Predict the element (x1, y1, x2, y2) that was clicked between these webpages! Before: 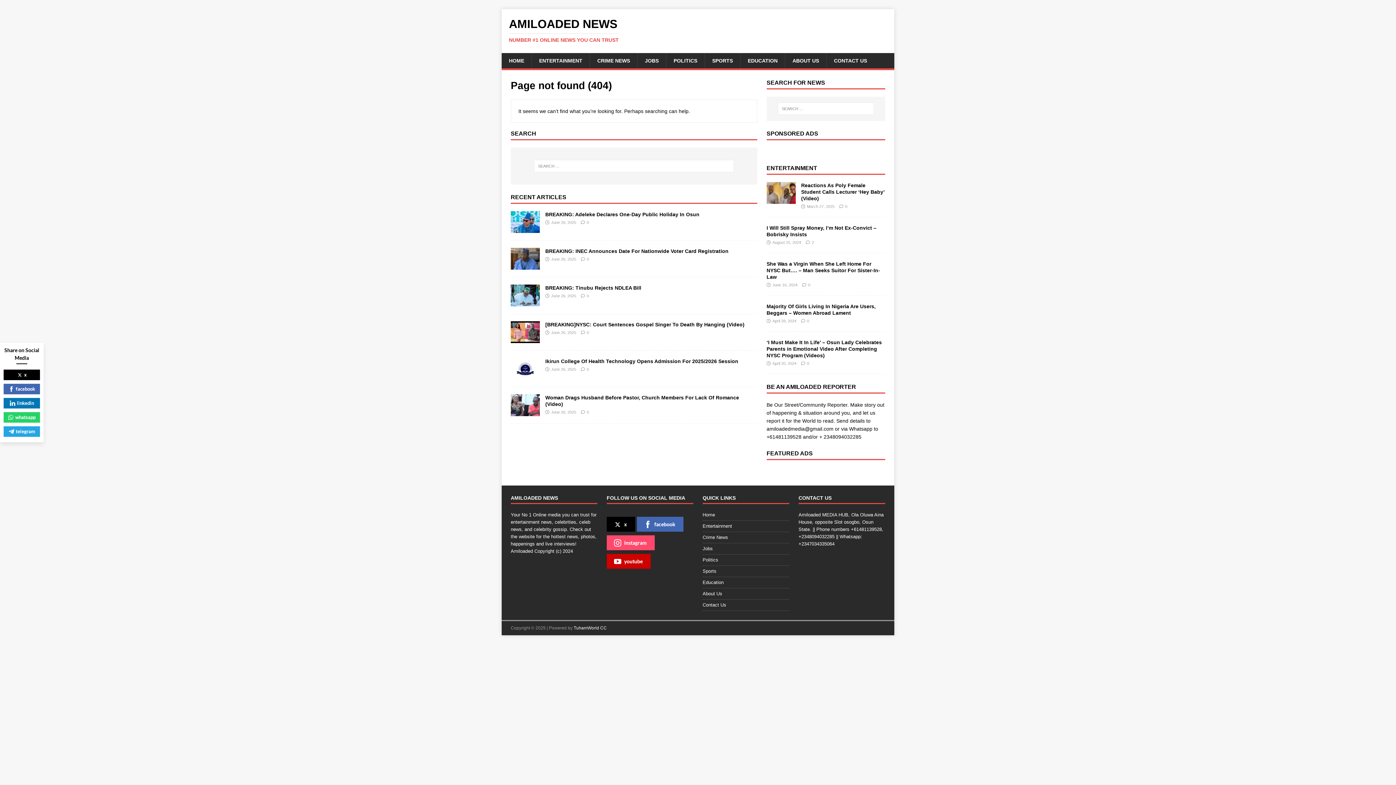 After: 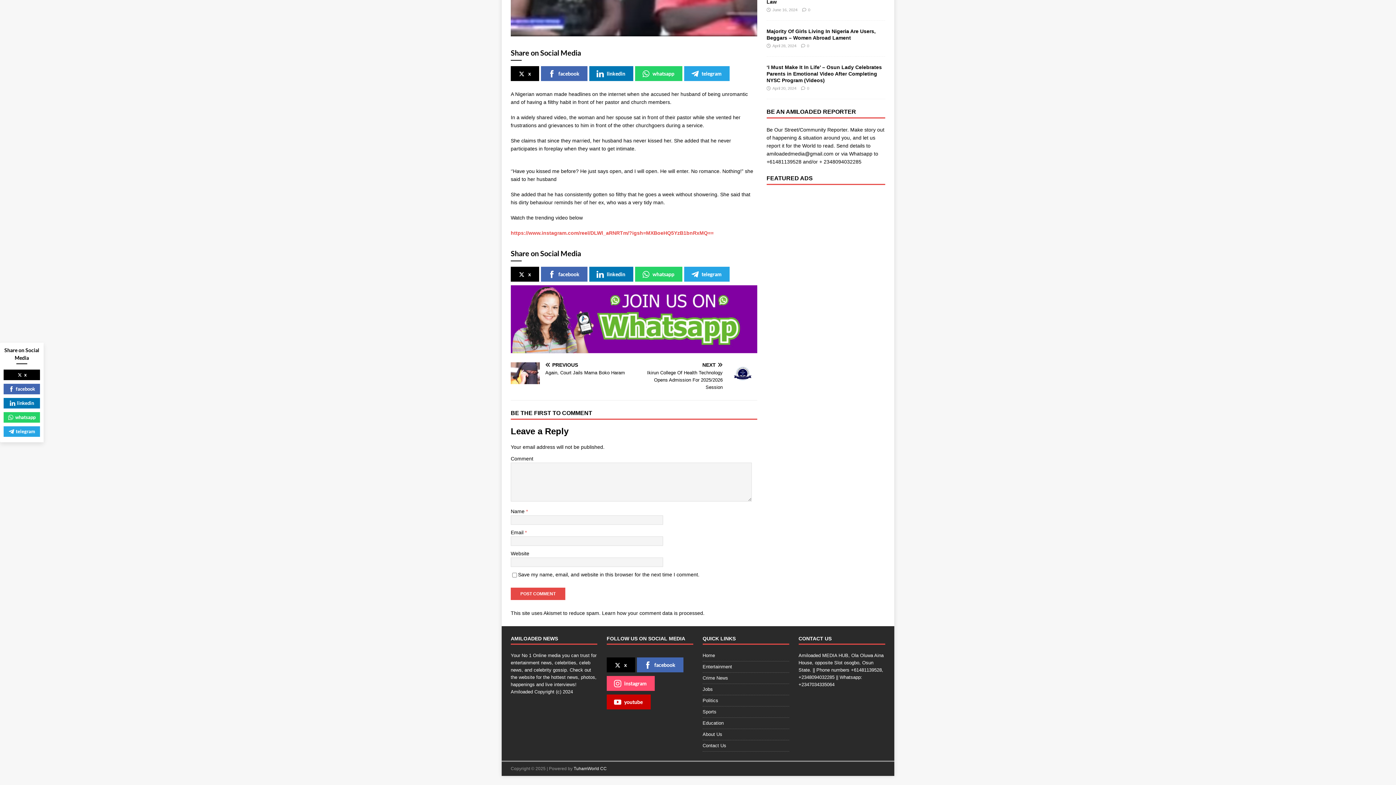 Action: label: 0 bbox: (586, 410, 589, 414)